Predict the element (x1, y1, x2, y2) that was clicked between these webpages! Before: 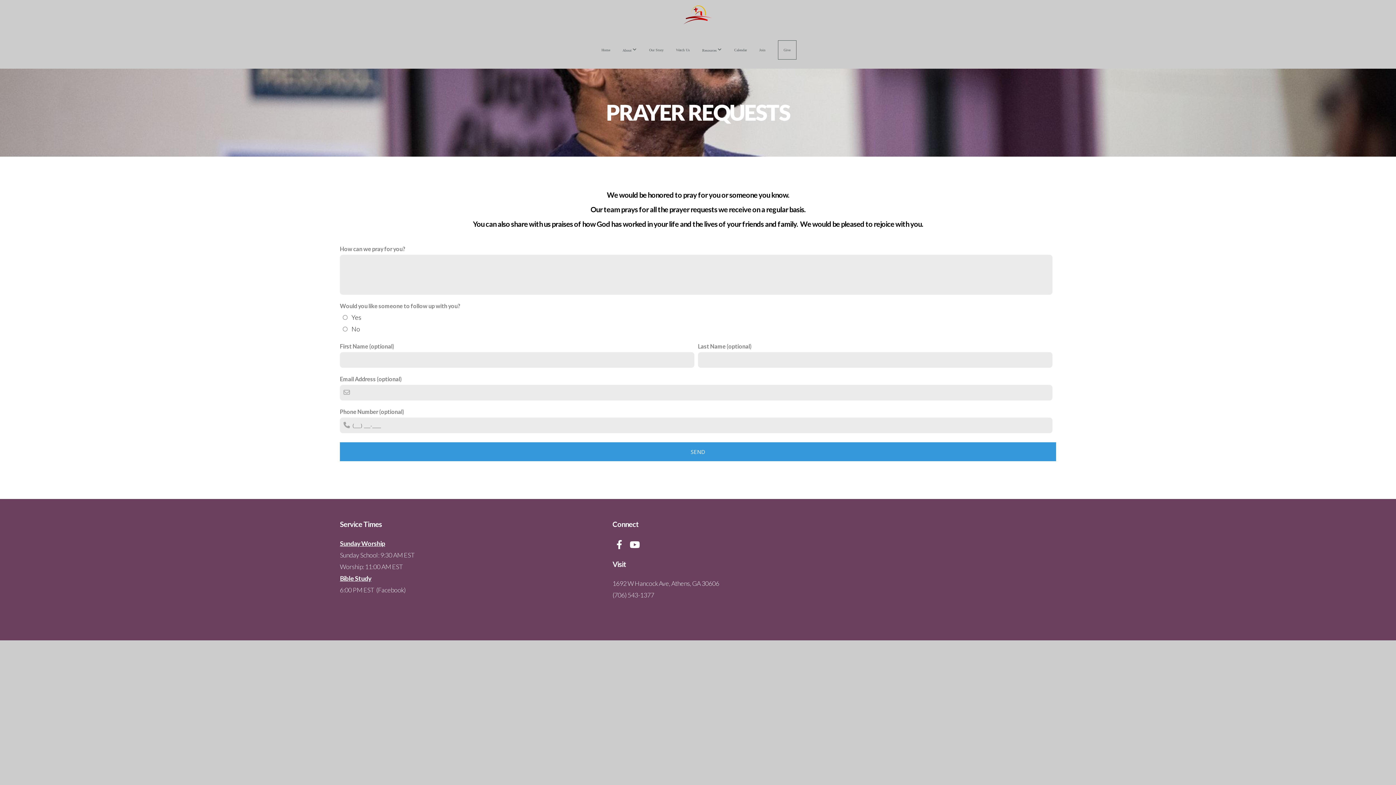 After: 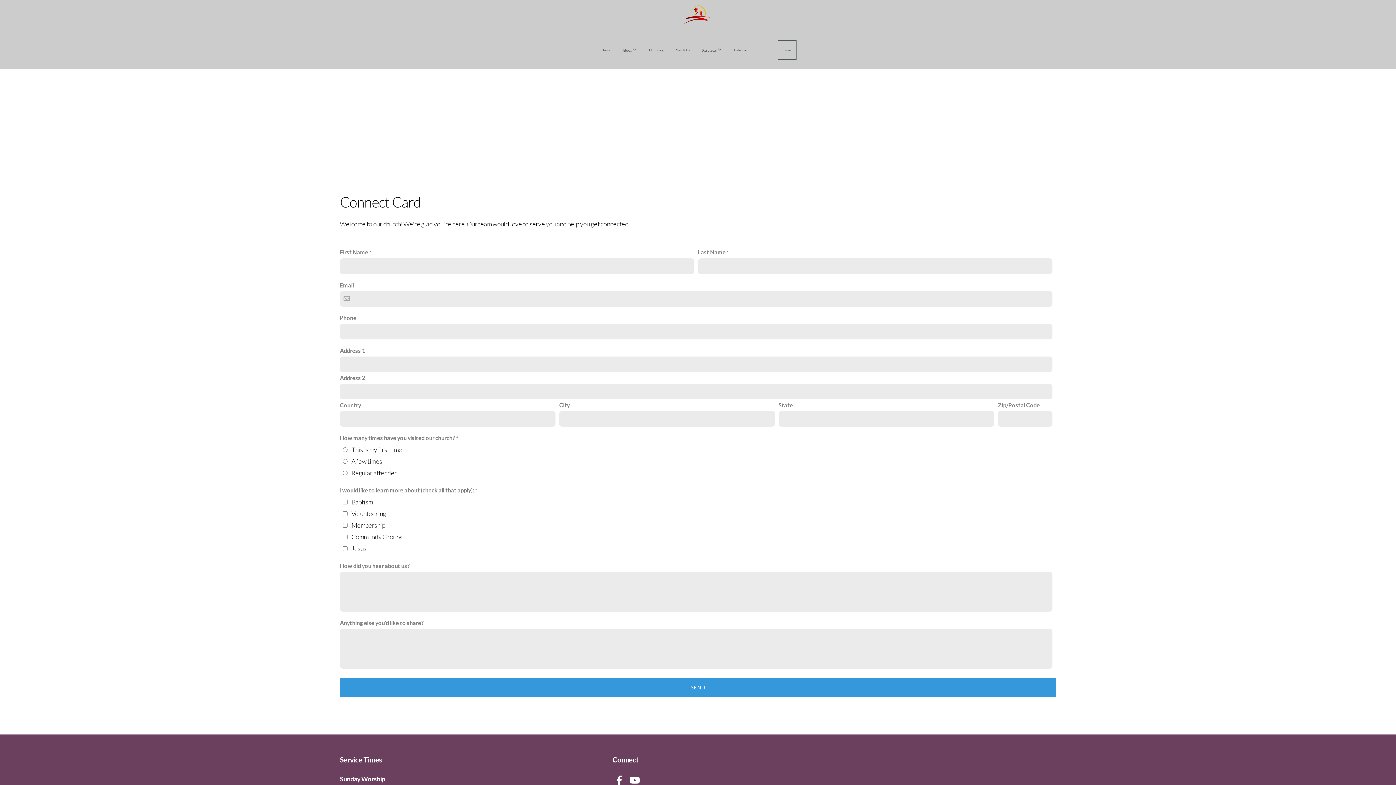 Action: bbox: (754, 40, 771, 59) label: Join